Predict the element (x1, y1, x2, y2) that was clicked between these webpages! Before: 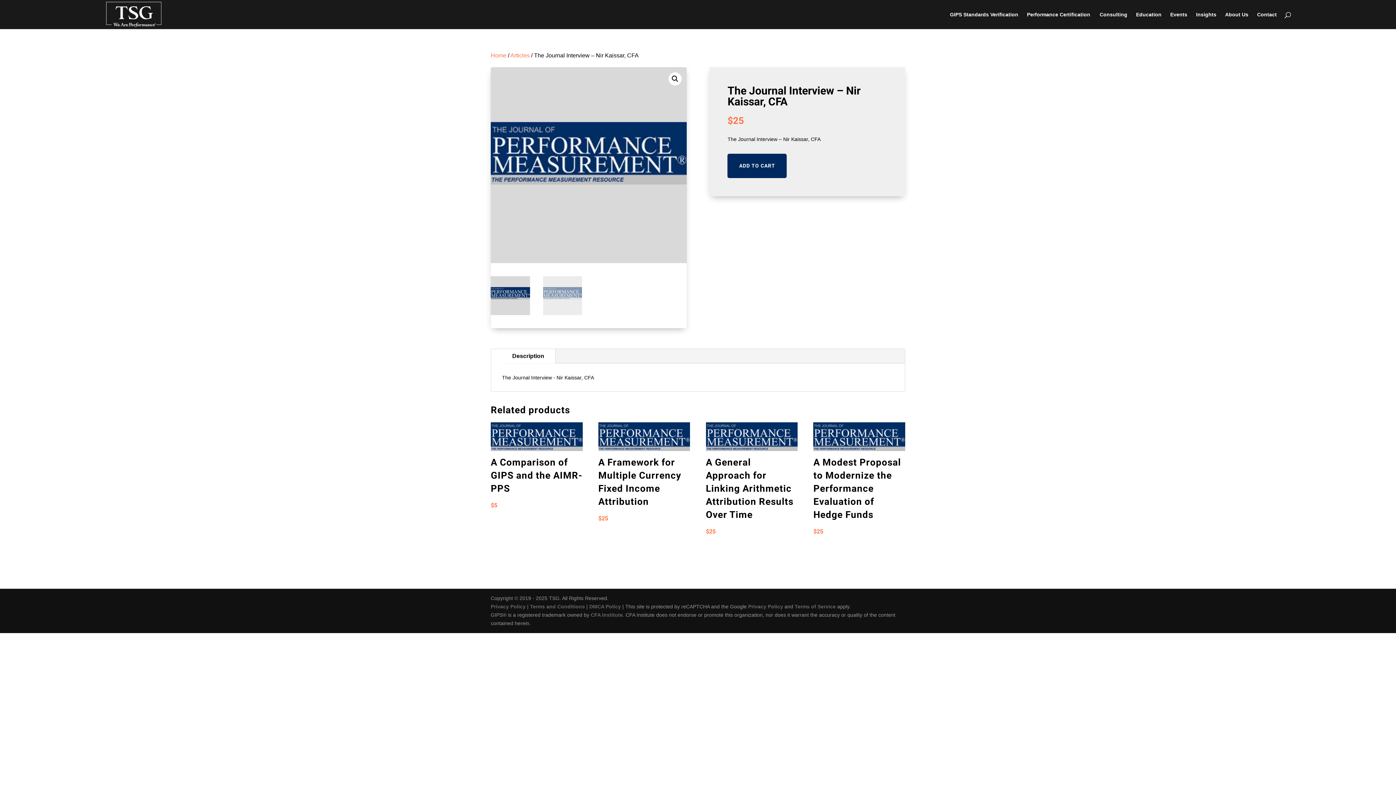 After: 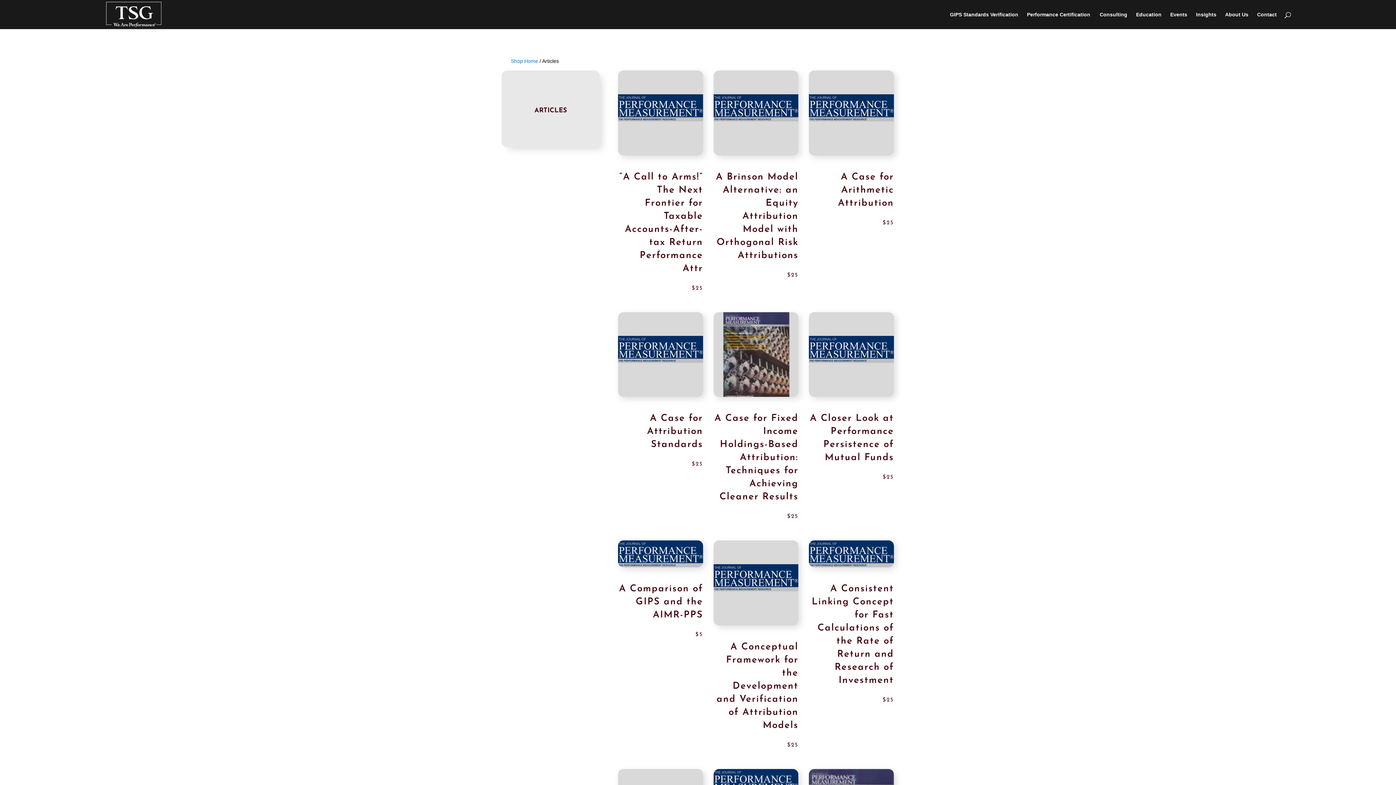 Action: bbox: (510, 52, 529, 58) label: Articles